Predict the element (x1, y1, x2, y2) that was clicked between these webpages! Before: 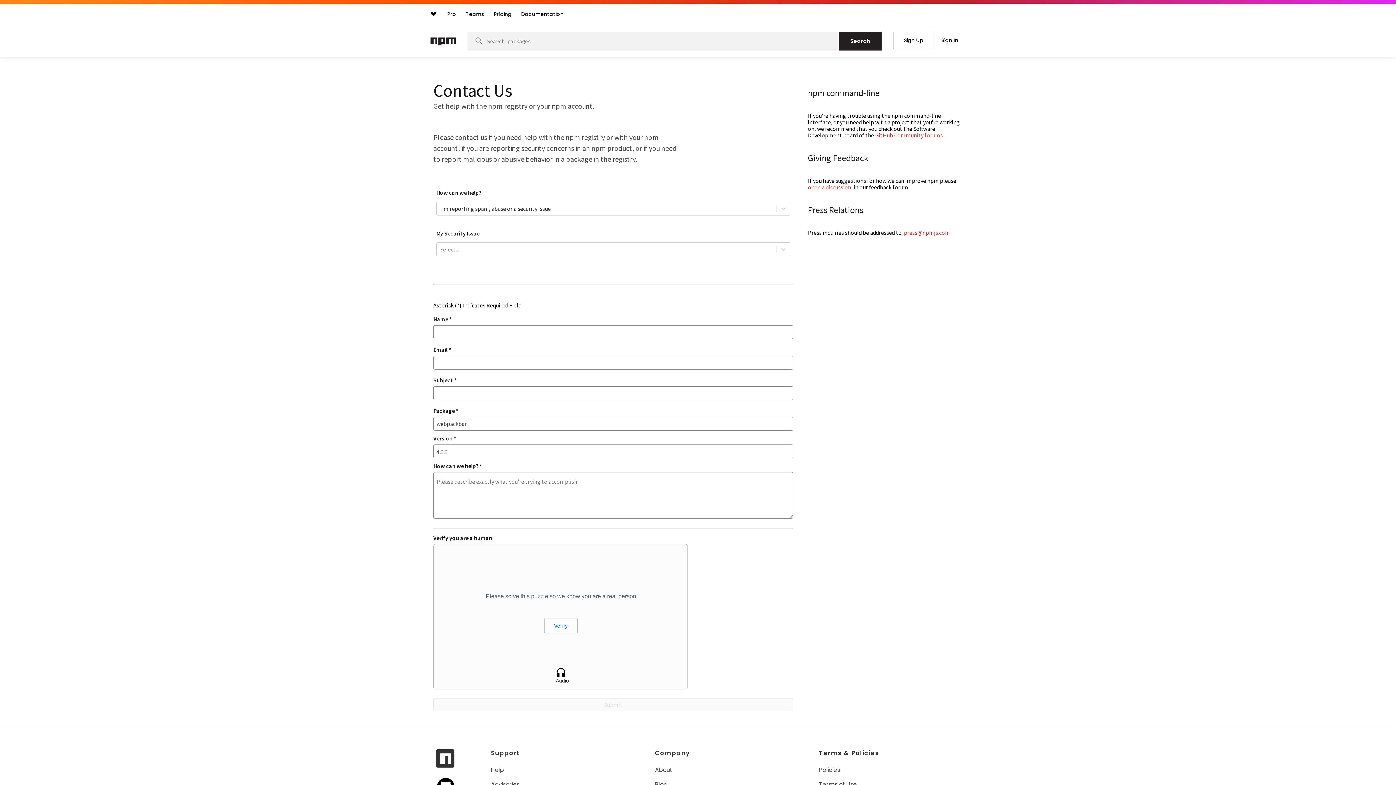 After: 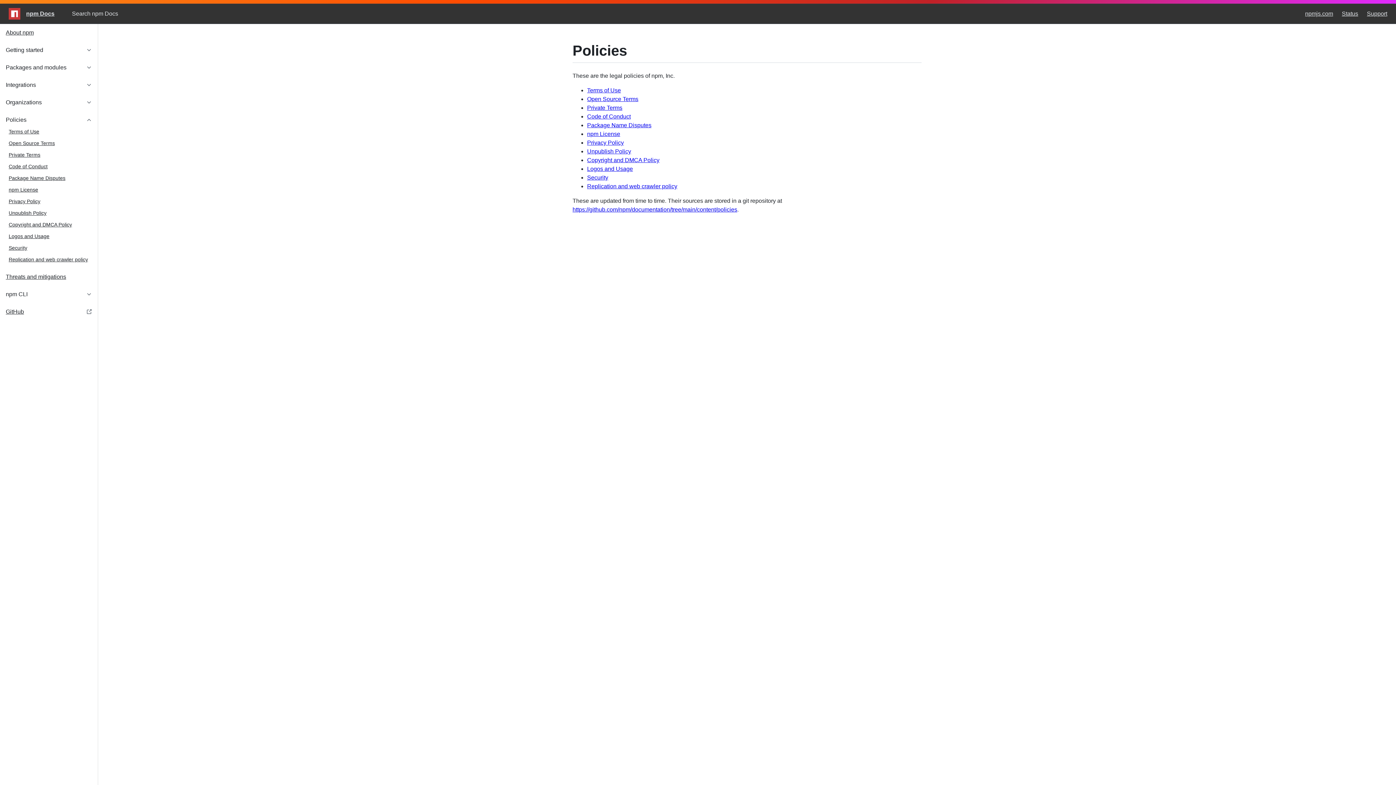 Action: bbox: (819, 766, 841, 774) label: Policies